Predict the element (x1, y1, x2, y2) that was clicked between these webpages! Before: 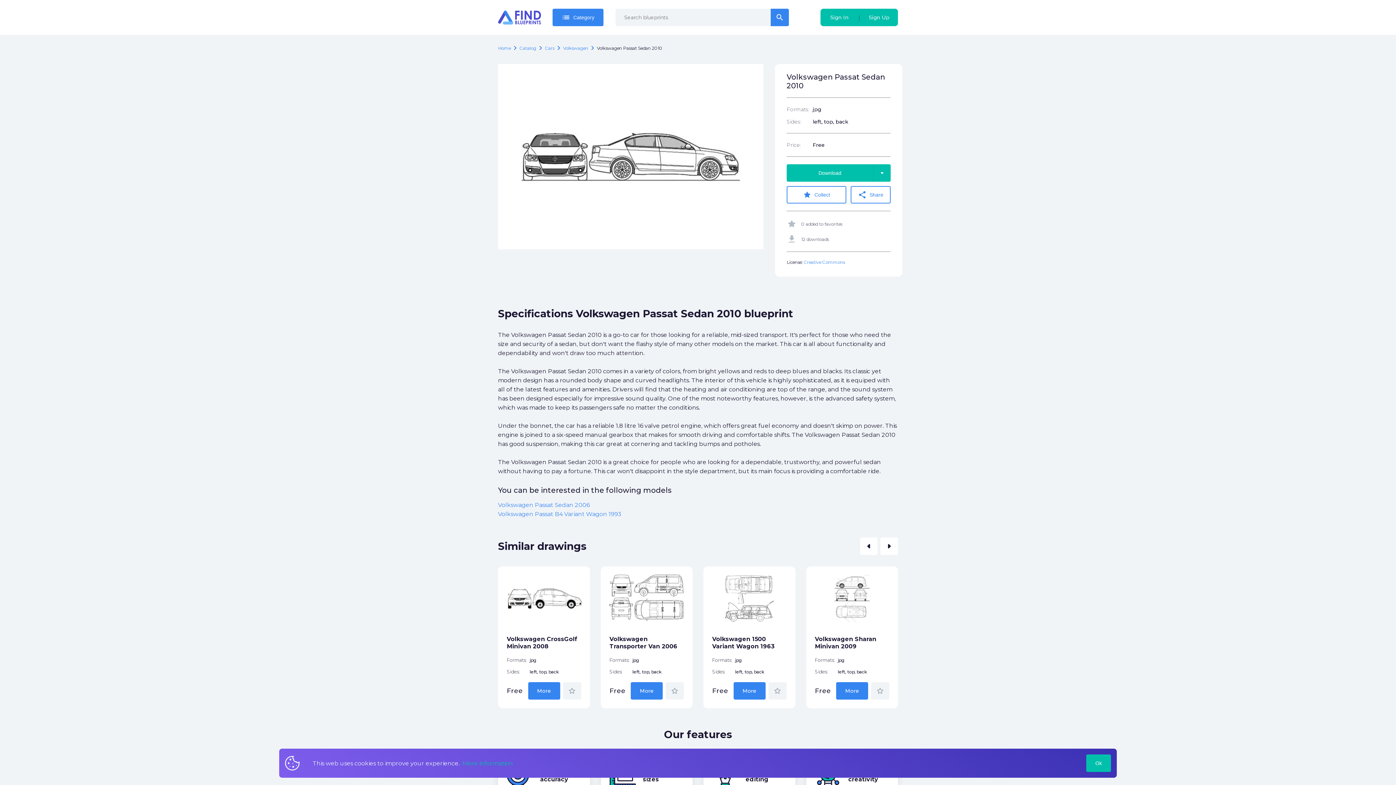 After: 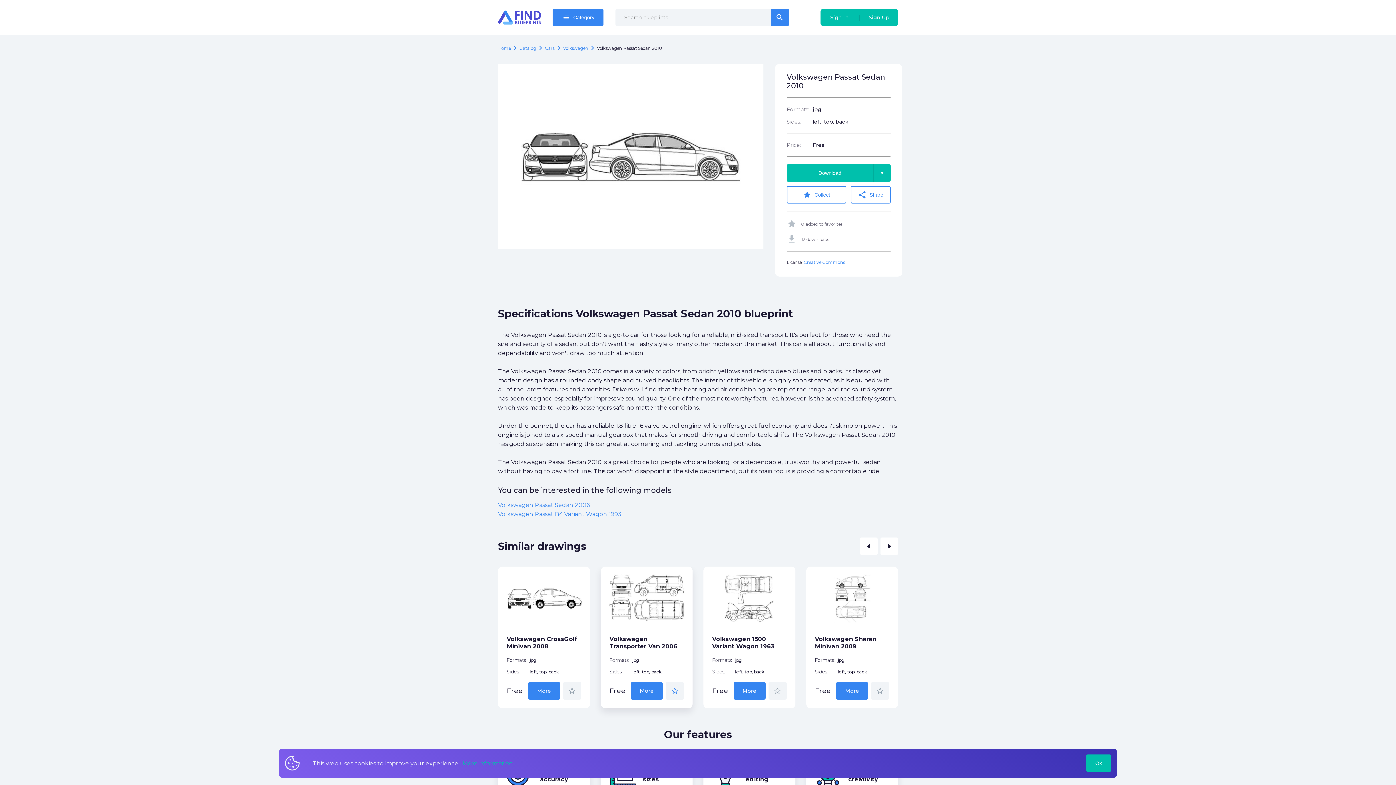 Action: label: star_border bbox: (665, 682, 684, 700)